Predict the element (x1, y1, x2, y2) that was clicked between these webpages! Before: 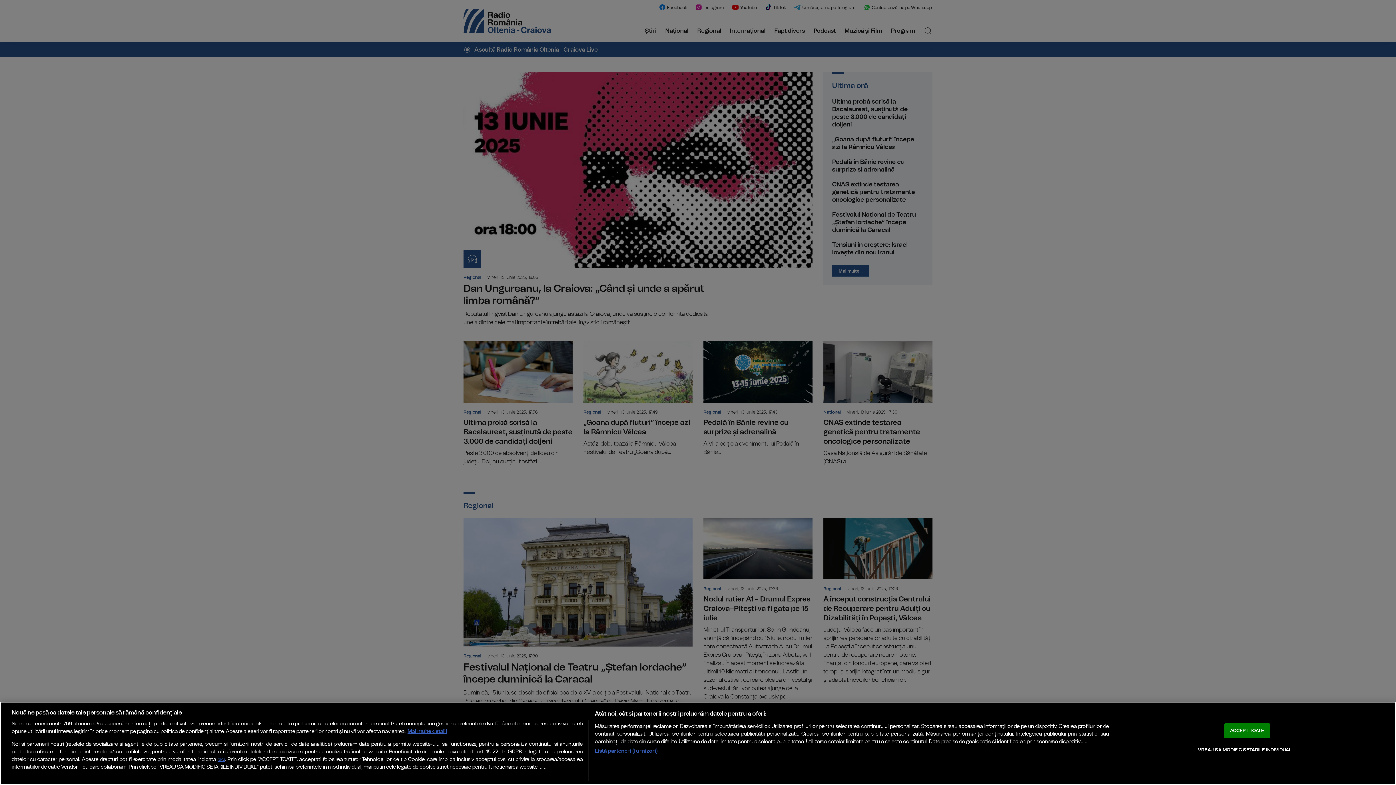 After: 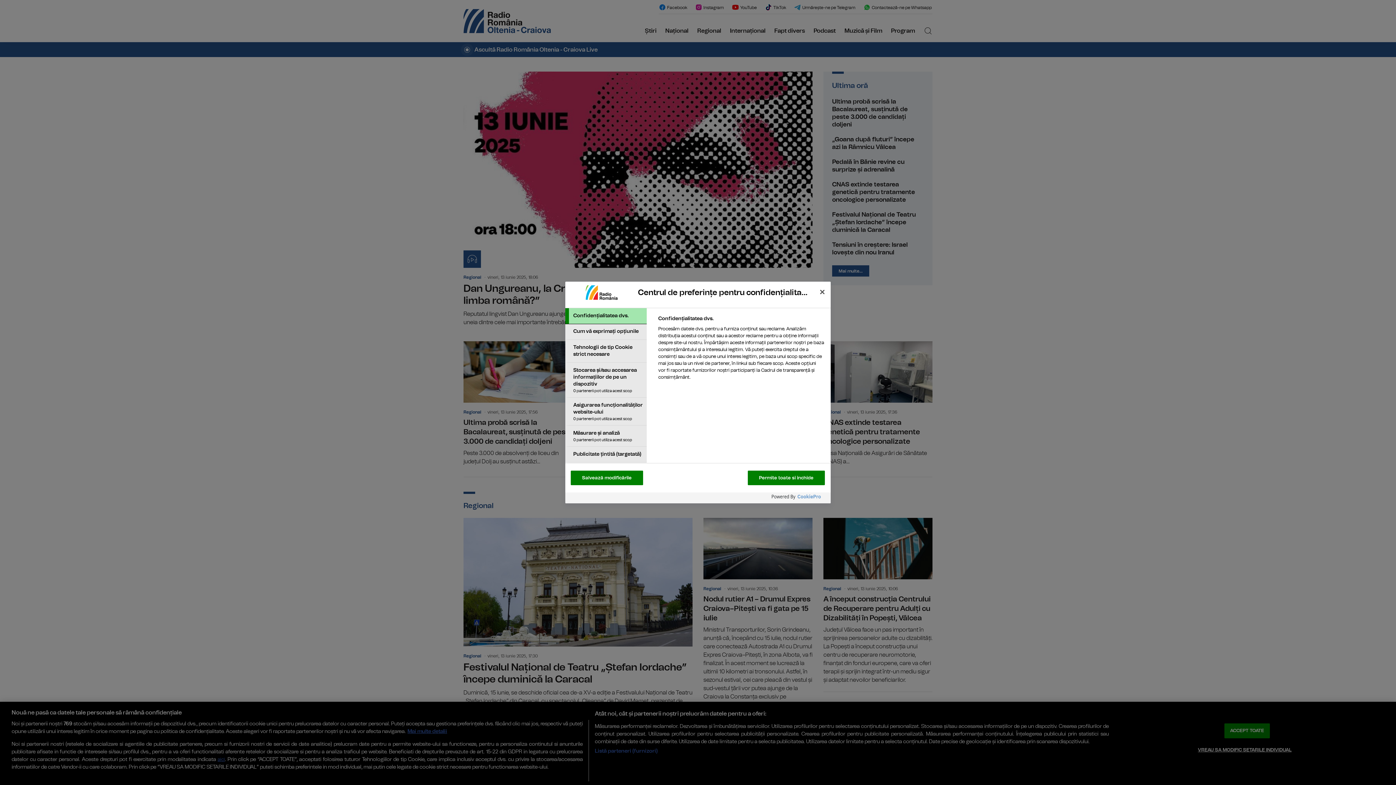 Action: label: VREAU SA MODIFIC SETARILE INDIVIDUAL bbox: (1198, 743, 1291, 757)